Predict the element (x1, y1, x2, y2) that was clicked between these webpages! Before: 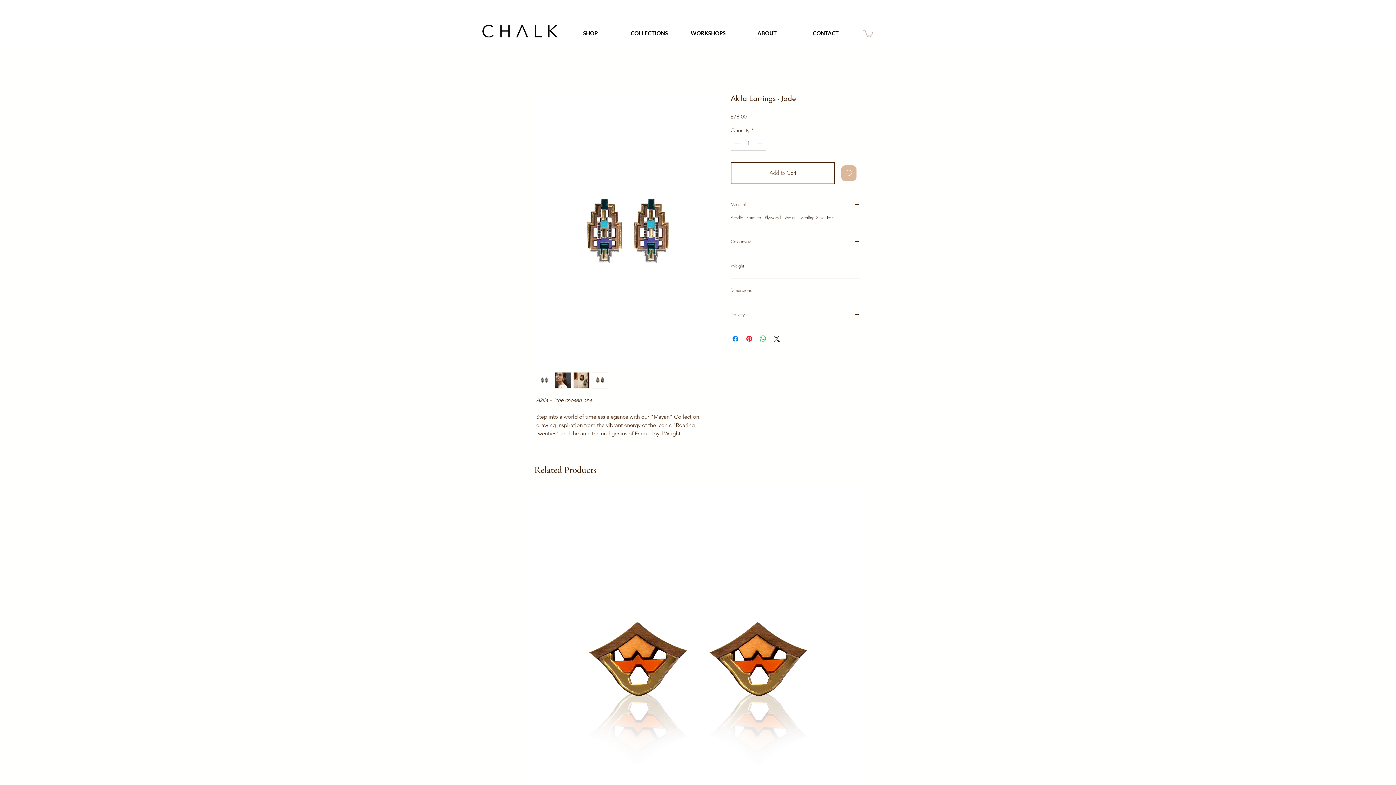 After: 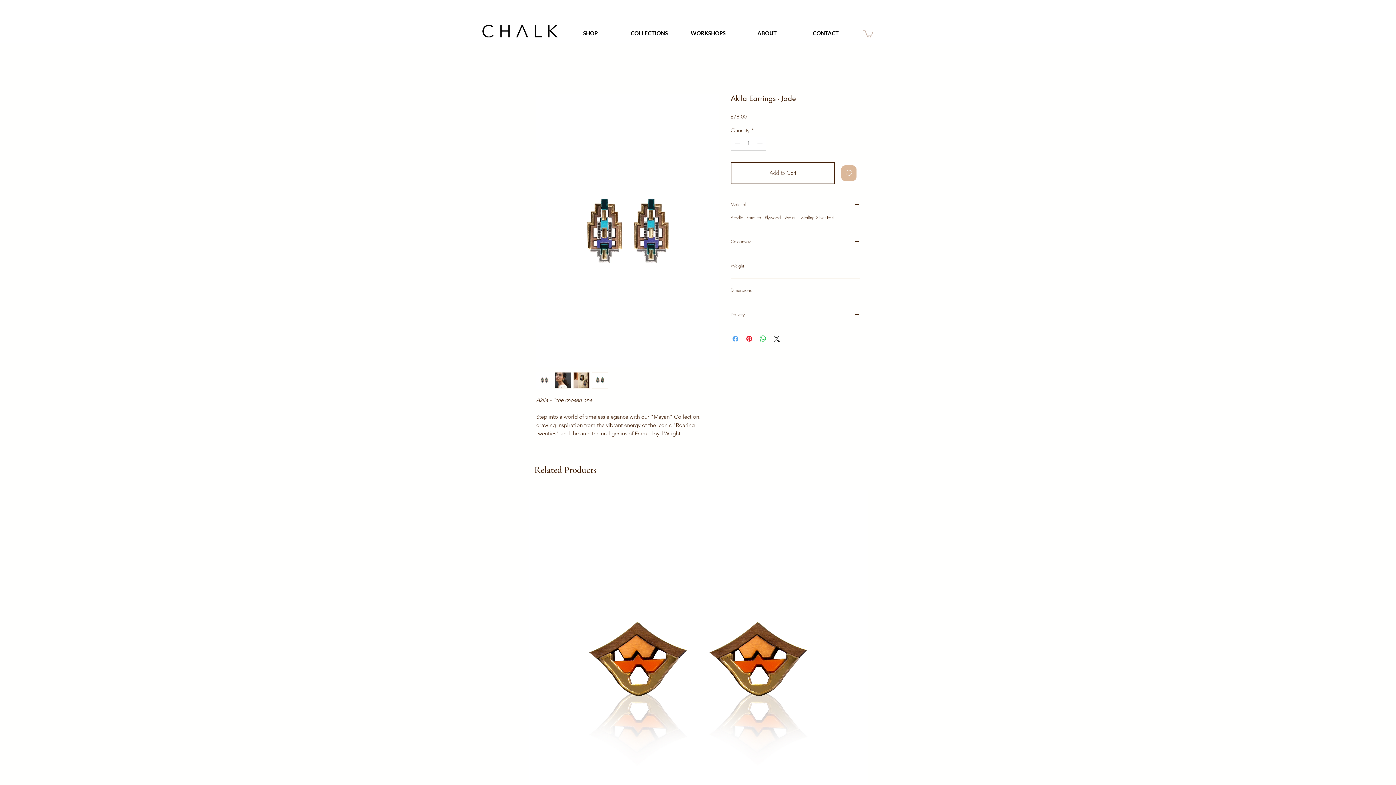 Action: bbox: (731, 334, 740, 343) label: Share on Facebook